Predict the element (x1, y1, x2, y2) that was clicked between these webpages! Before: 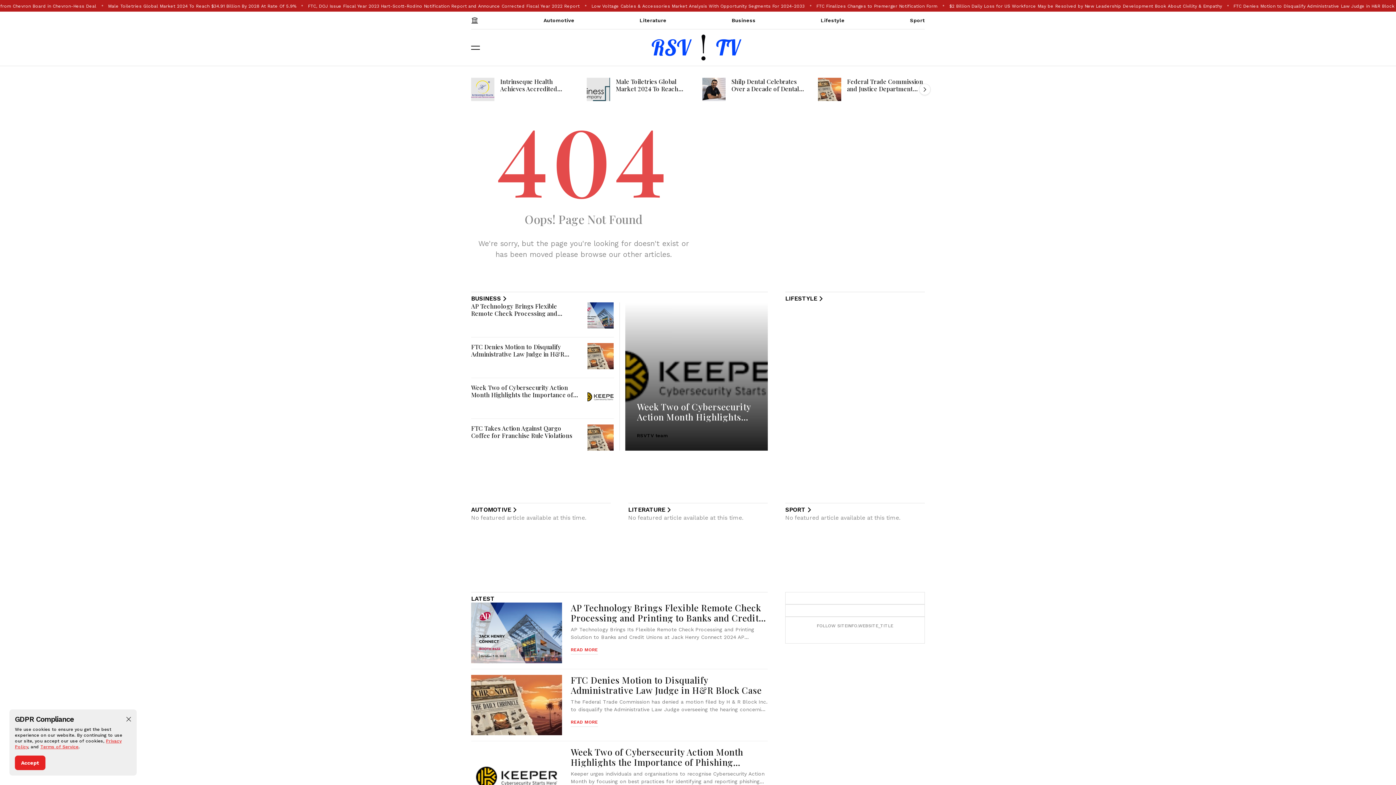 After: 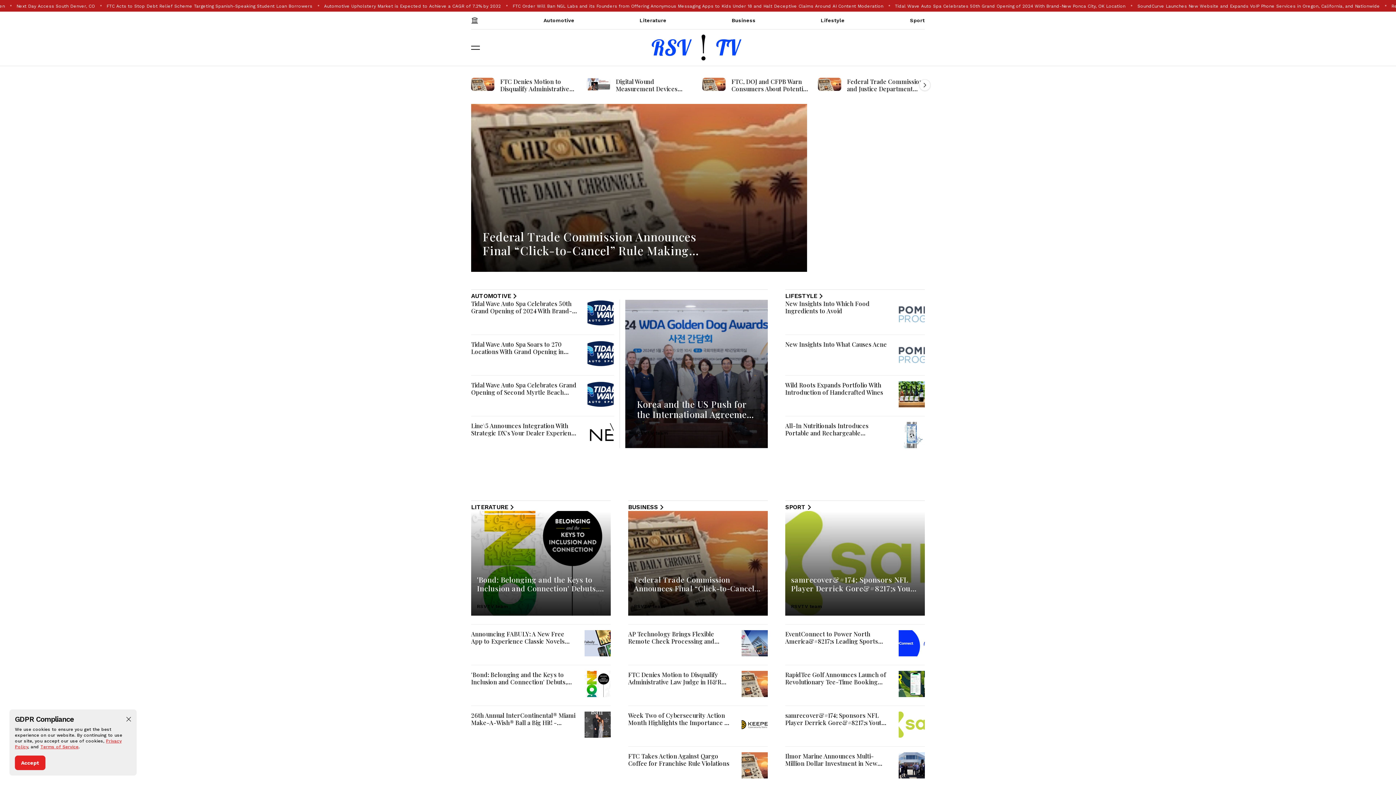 Action: bbox: (471, 11, 478, 29)